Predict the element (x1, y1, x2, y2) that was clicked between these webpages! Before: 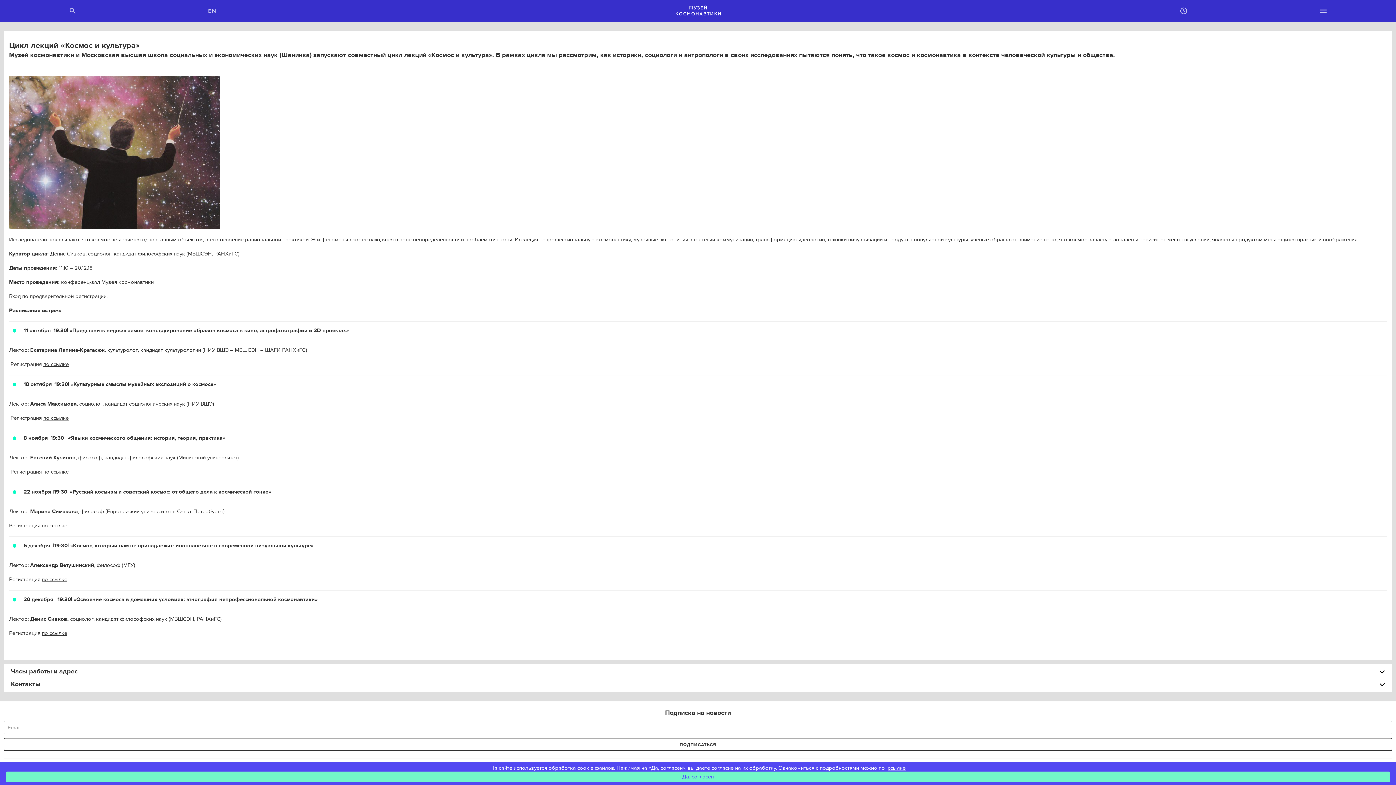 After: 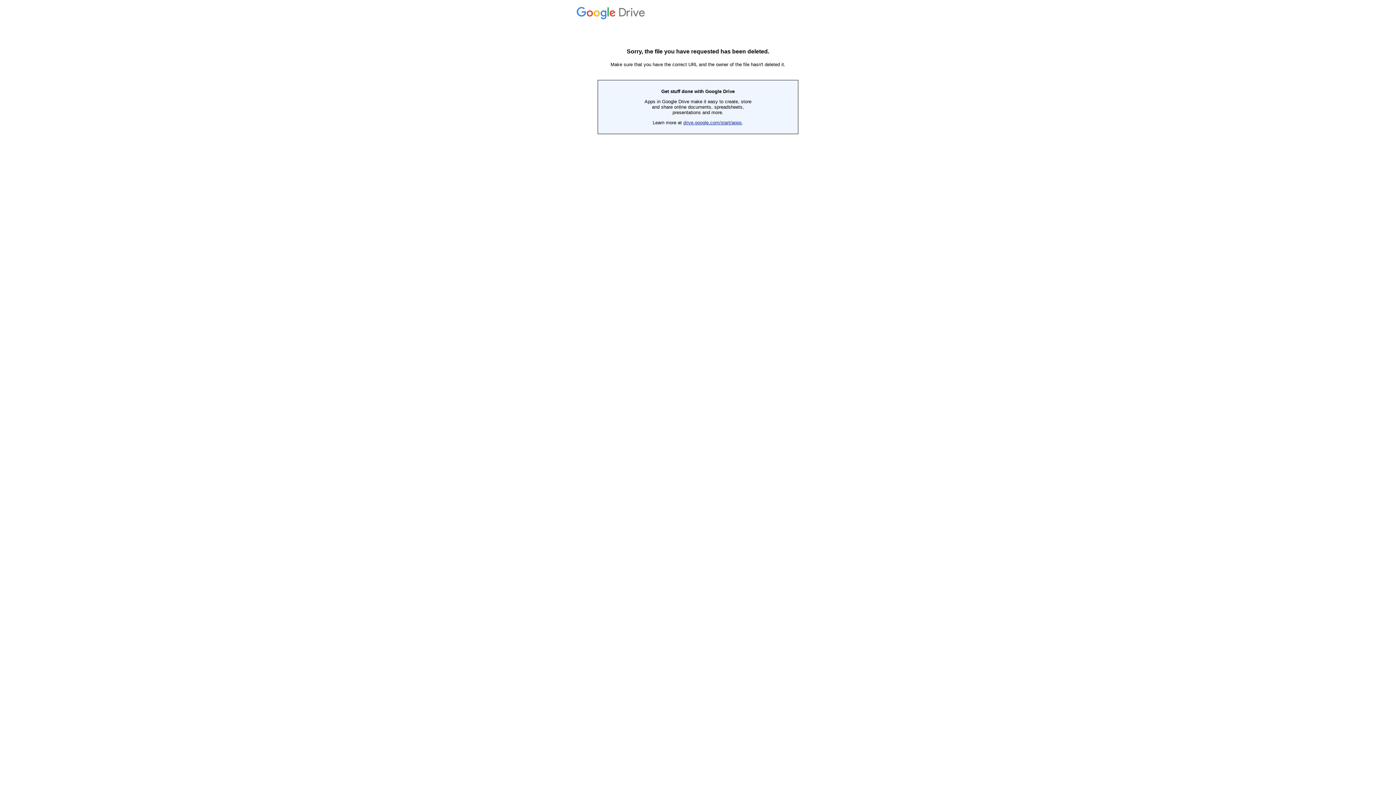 Action: bbox: (43, 468, 68, 475) label: по ссылке